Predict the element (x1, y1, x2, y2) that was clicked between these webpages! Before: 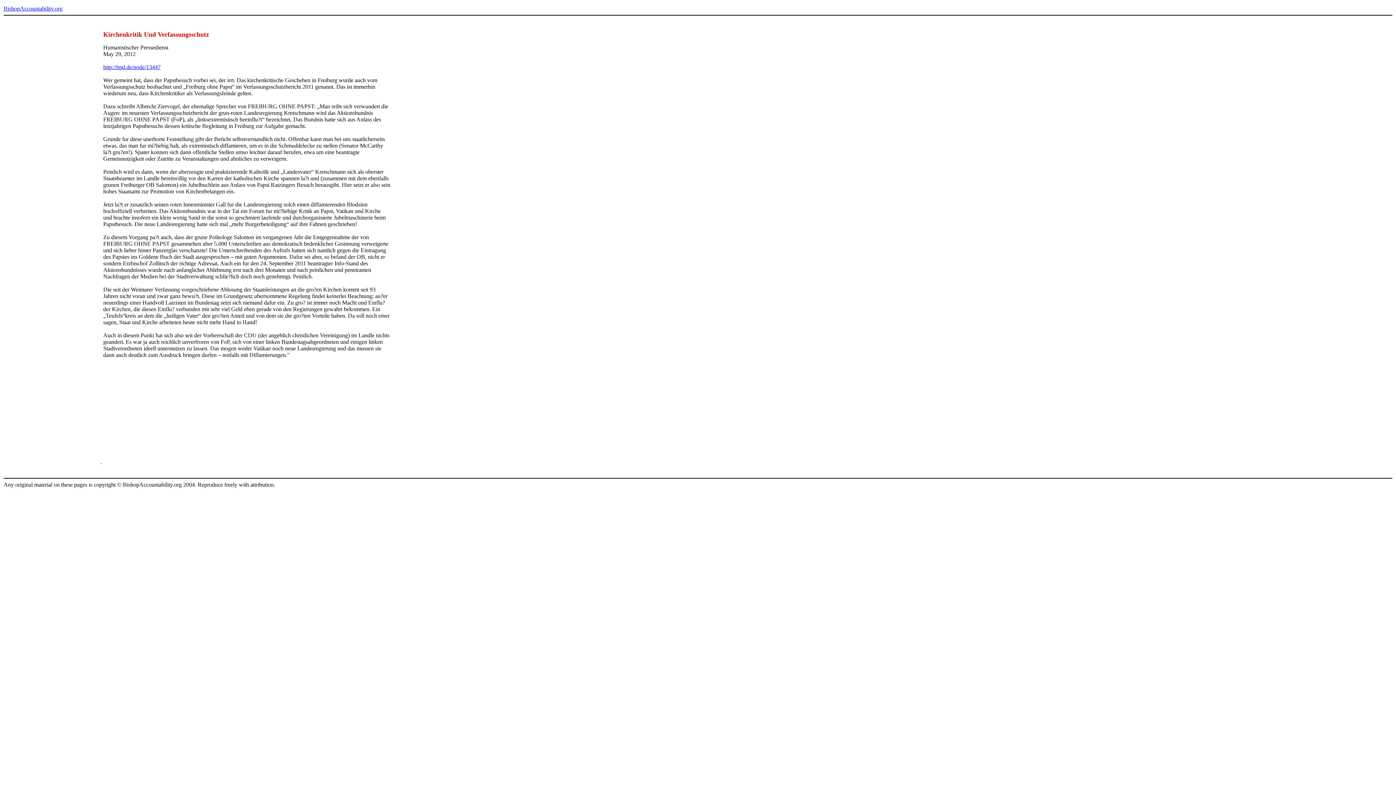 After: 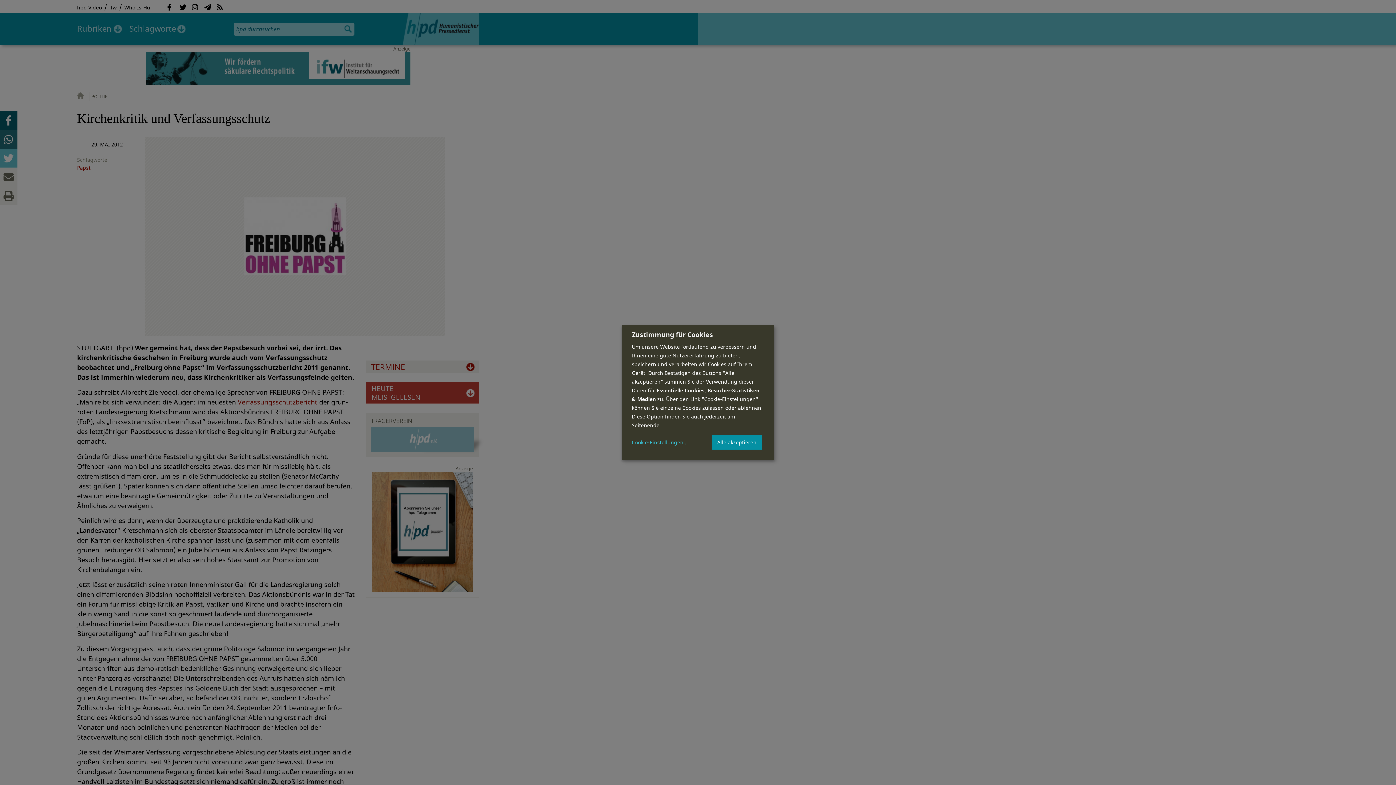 Action: bbox: (103, 64, 160, 70) label: http://hpd.de/node/13447